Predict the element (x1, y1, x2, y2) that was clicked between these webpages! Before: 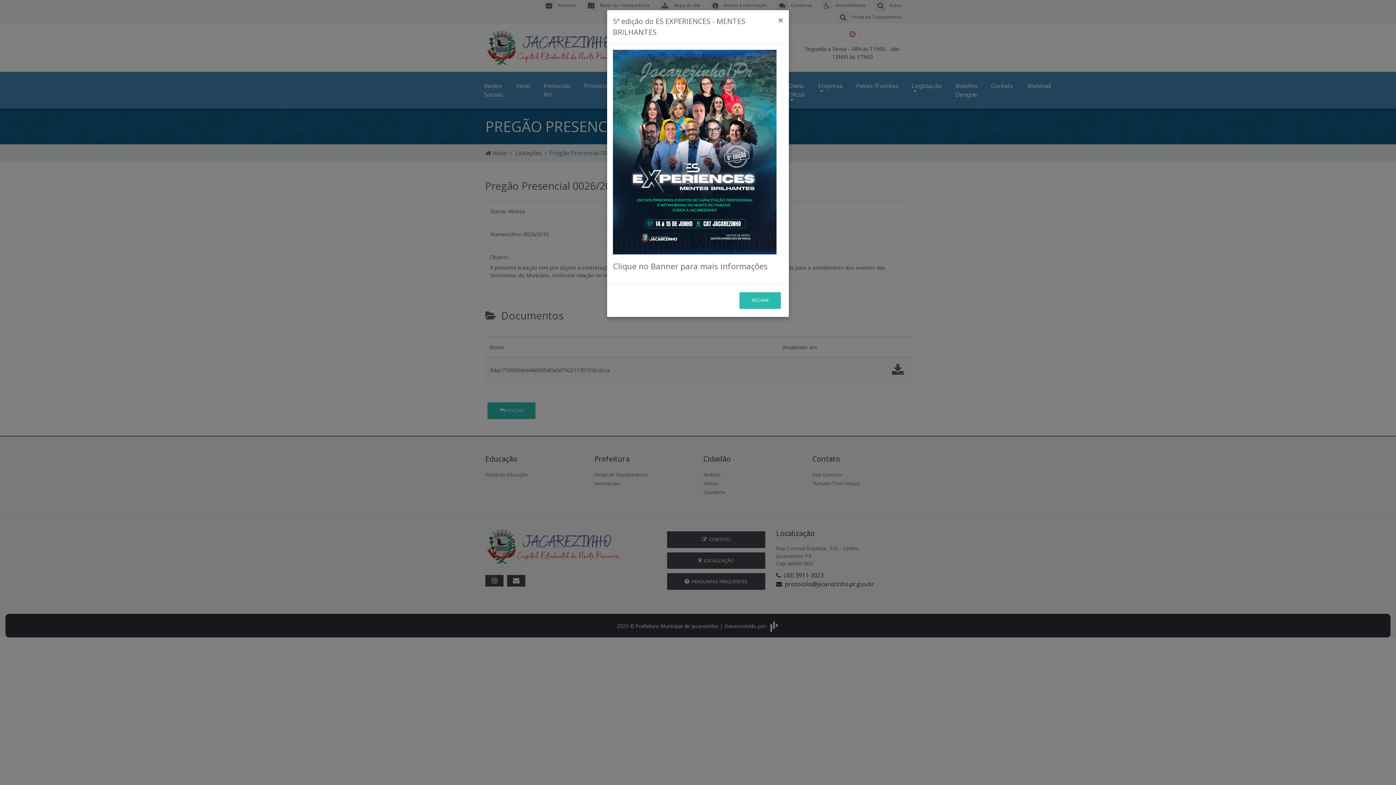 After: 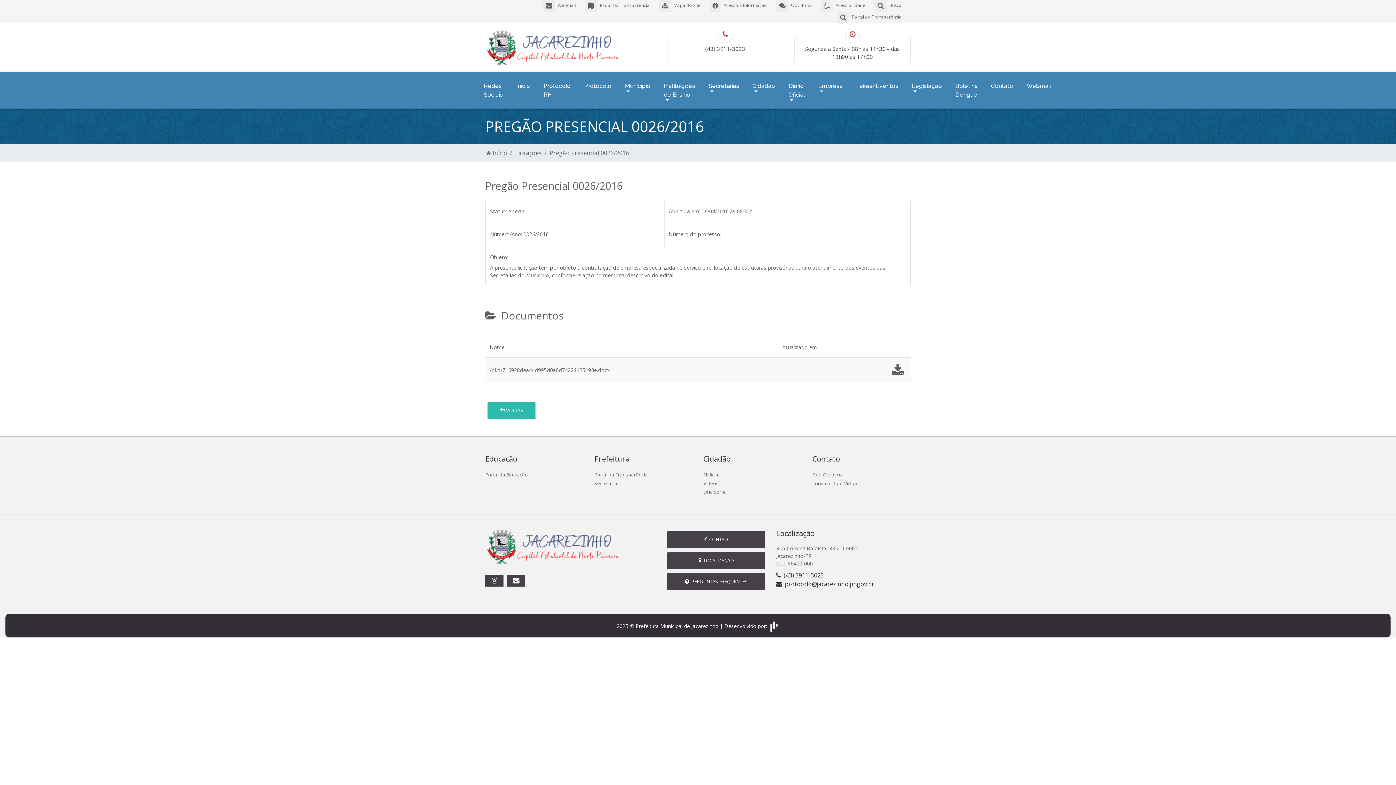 Action: bbox: (772, 10, 789, 30) label: Close